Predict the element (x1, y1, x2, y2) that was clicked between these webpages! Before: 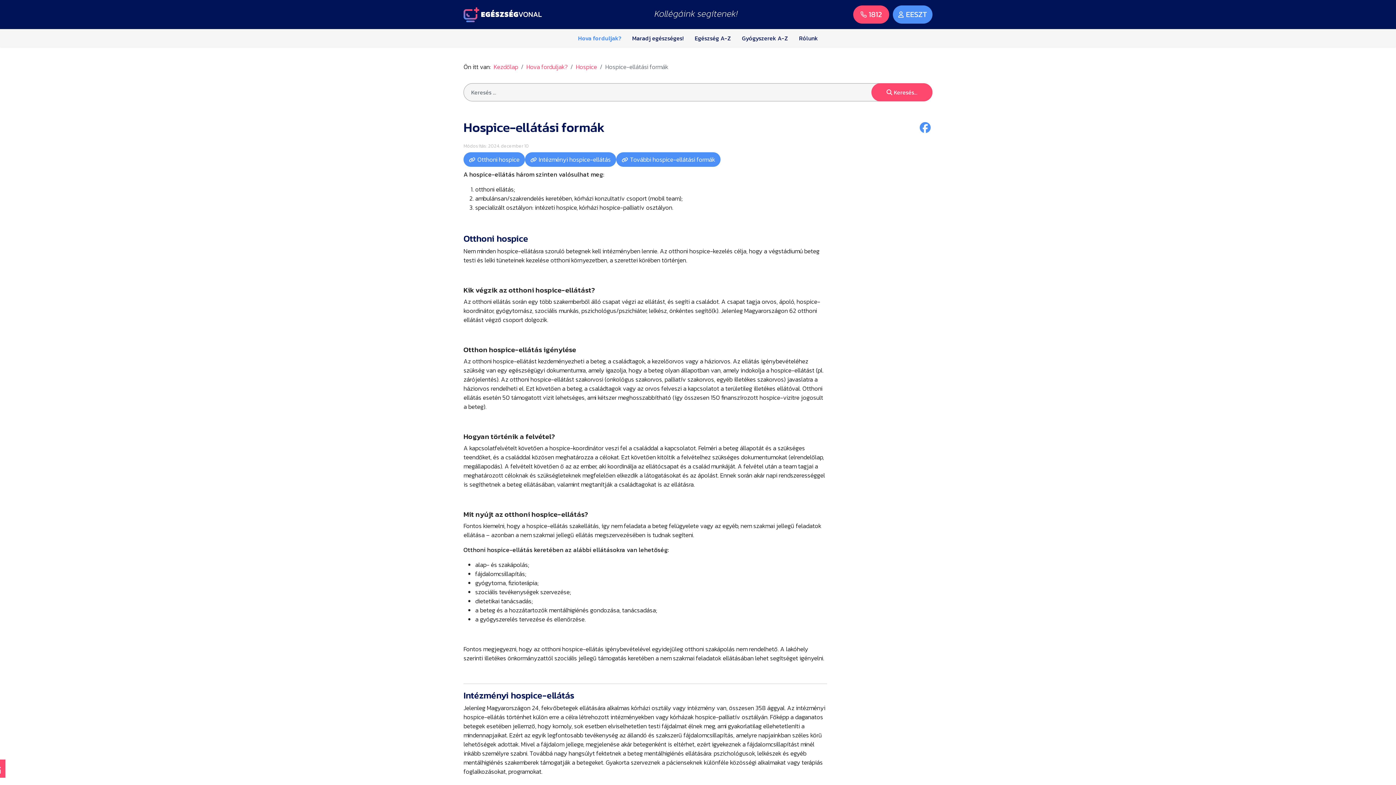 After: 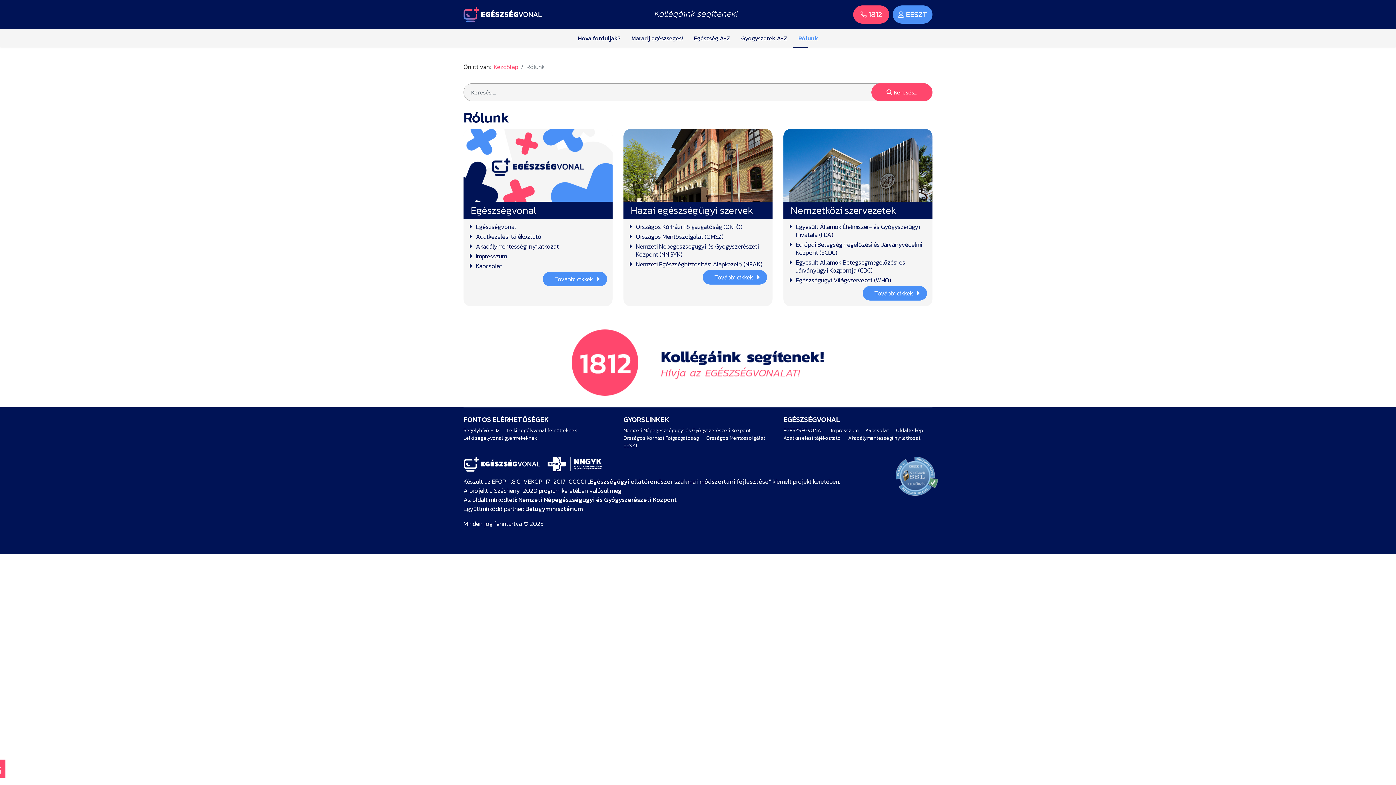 Action: bbox: (793, 29, 823, 47) label: Rólunk